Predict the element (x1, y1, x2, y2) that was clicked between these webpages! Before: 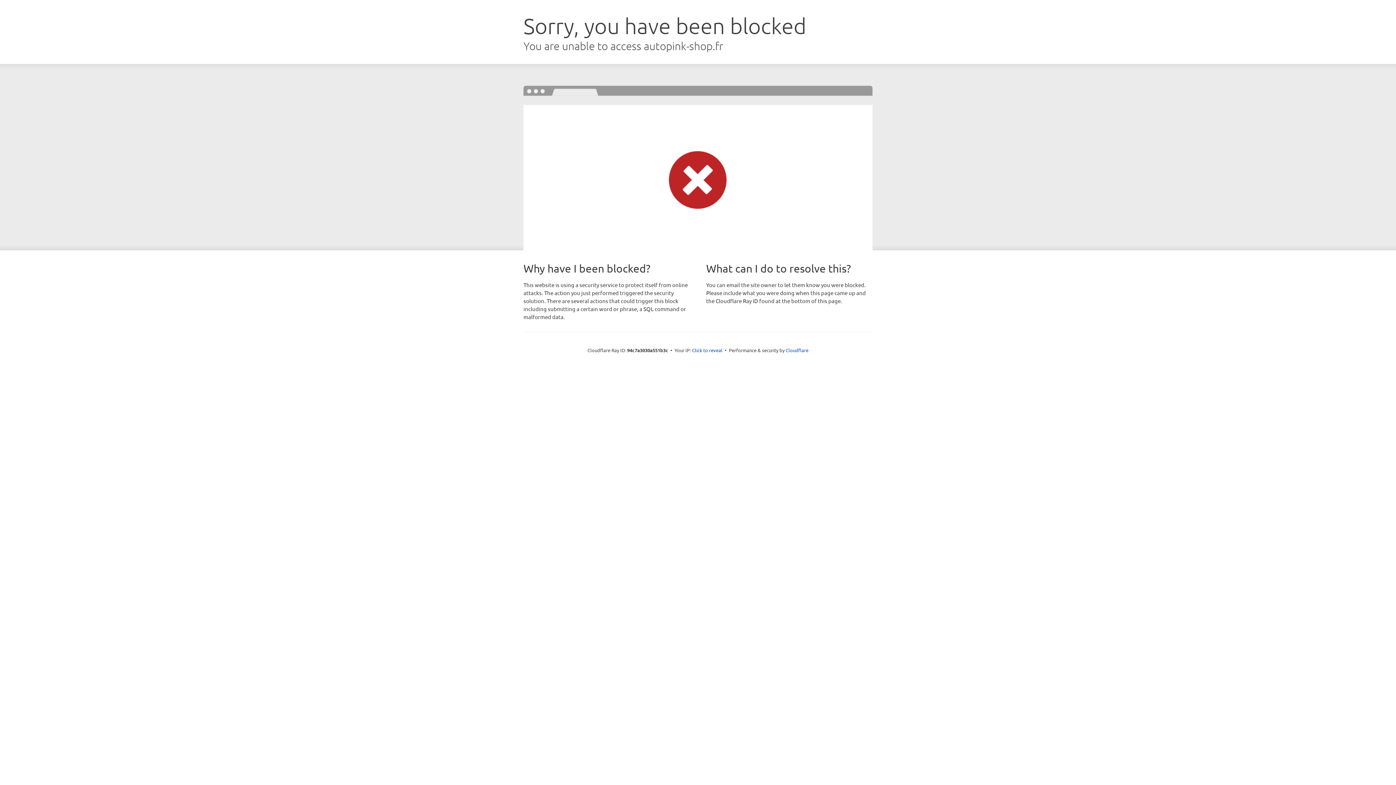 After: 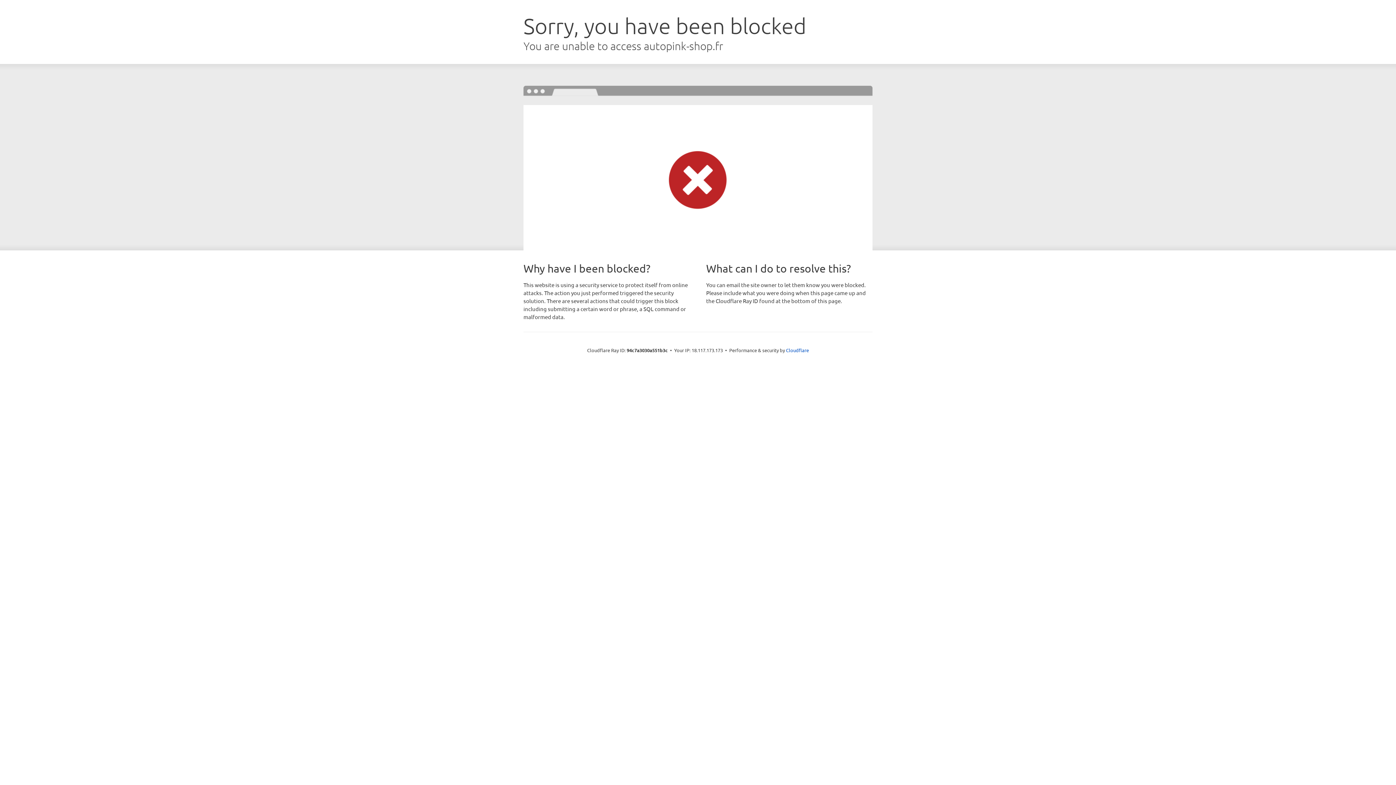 Action: bbox: (692, 346, 722, 353) label: Click to reveal